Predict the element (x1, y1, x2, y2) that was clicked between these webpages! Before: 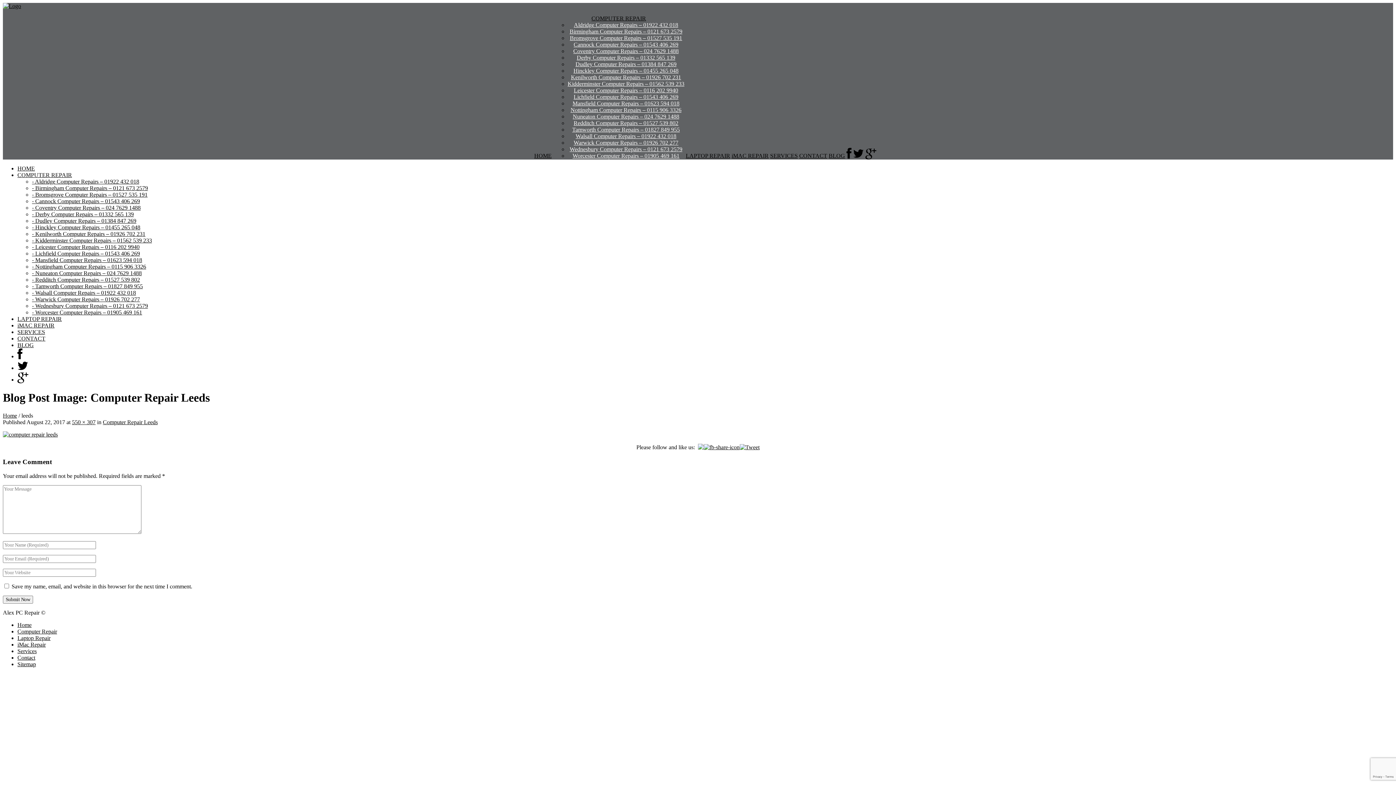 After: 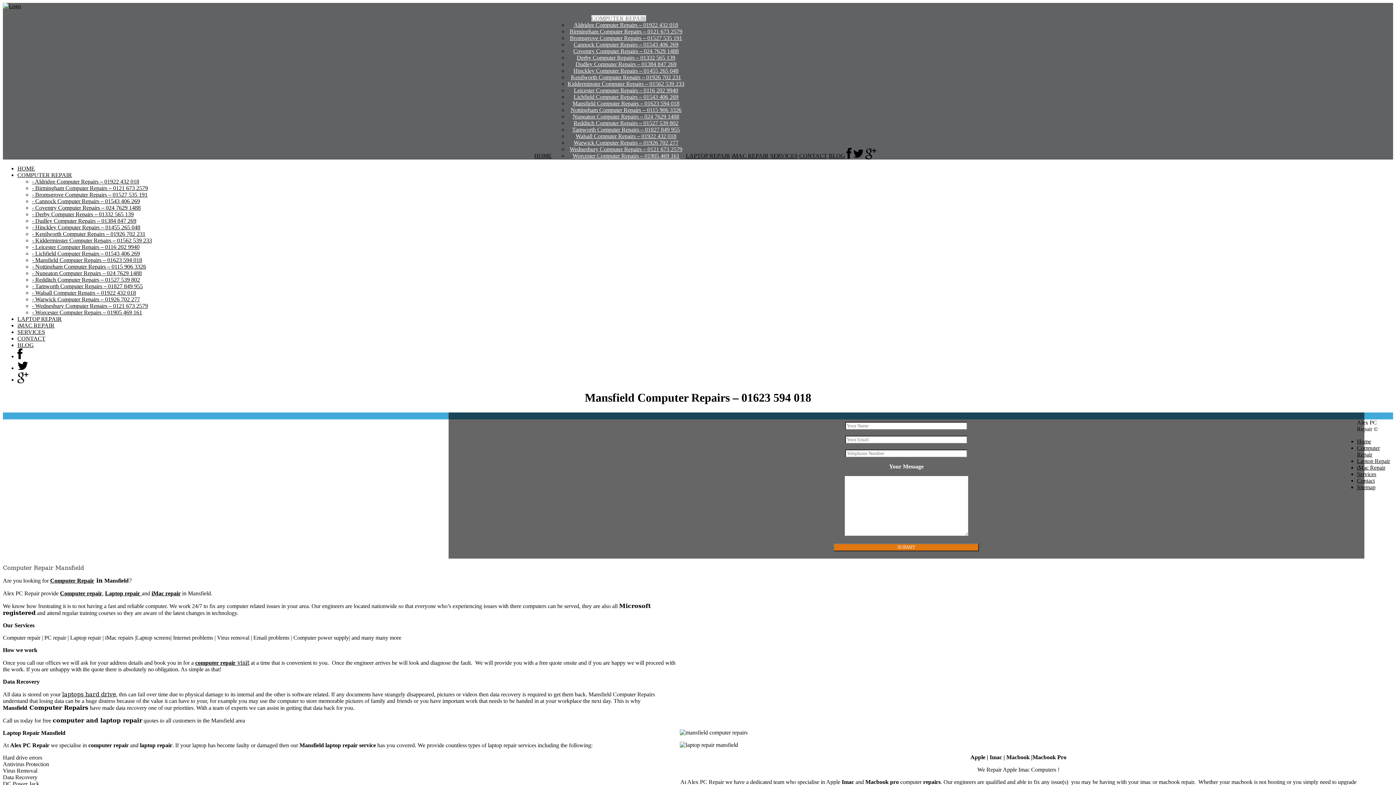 Action: label: Mansfield Computer Repairs – 01623 594 018 bbox: (572, 100, 679, 106)